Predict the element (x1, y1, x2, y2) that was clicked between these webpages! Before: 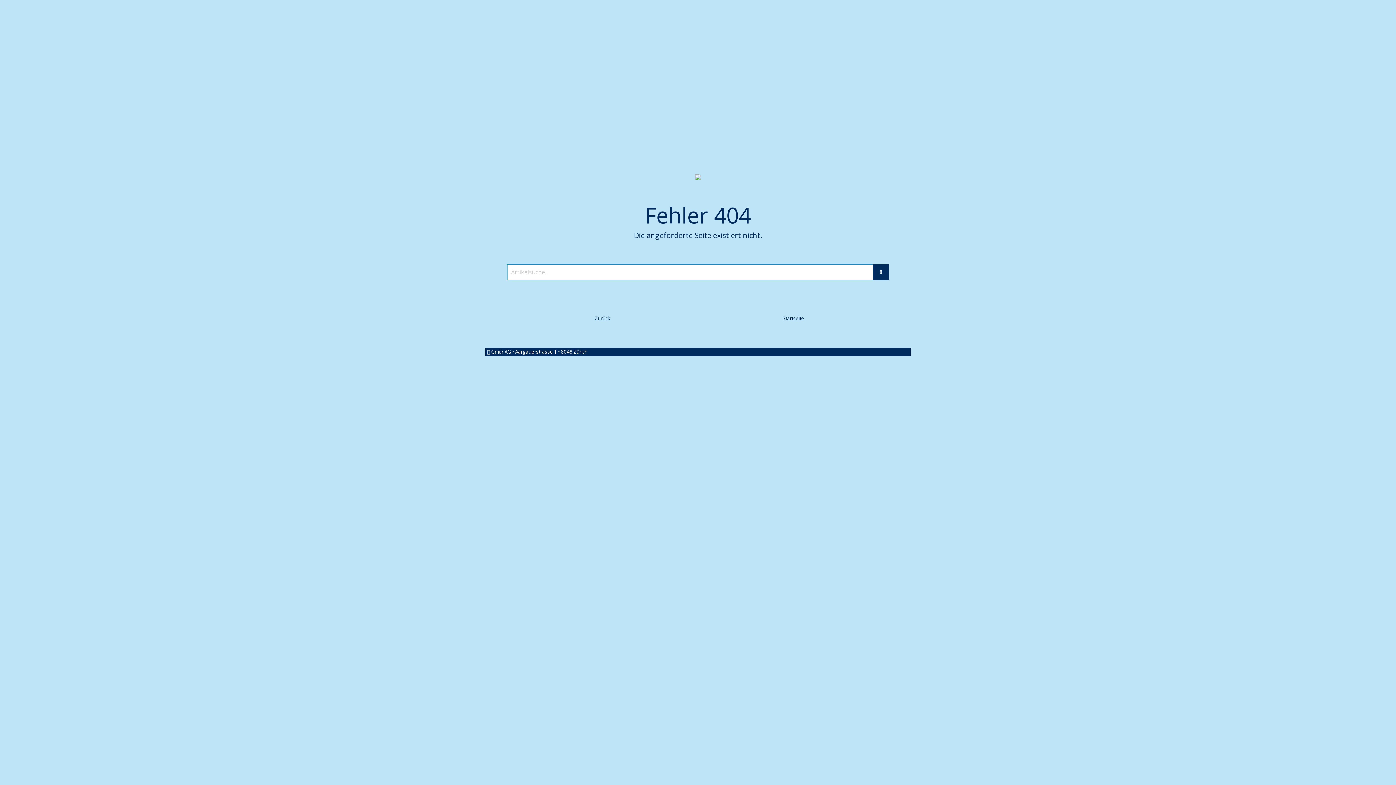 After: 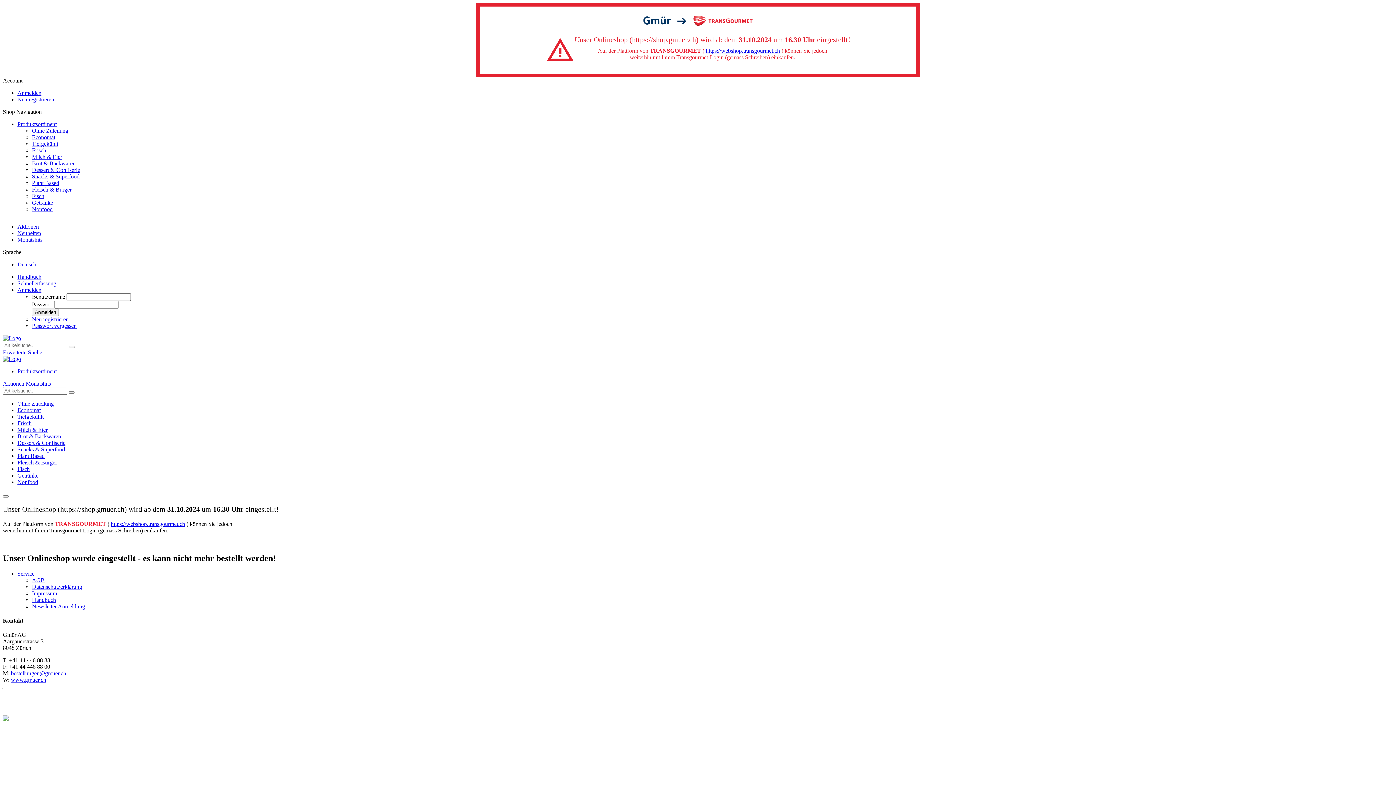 Action: label: Startseite bbox: (698, 313, 889, 324)